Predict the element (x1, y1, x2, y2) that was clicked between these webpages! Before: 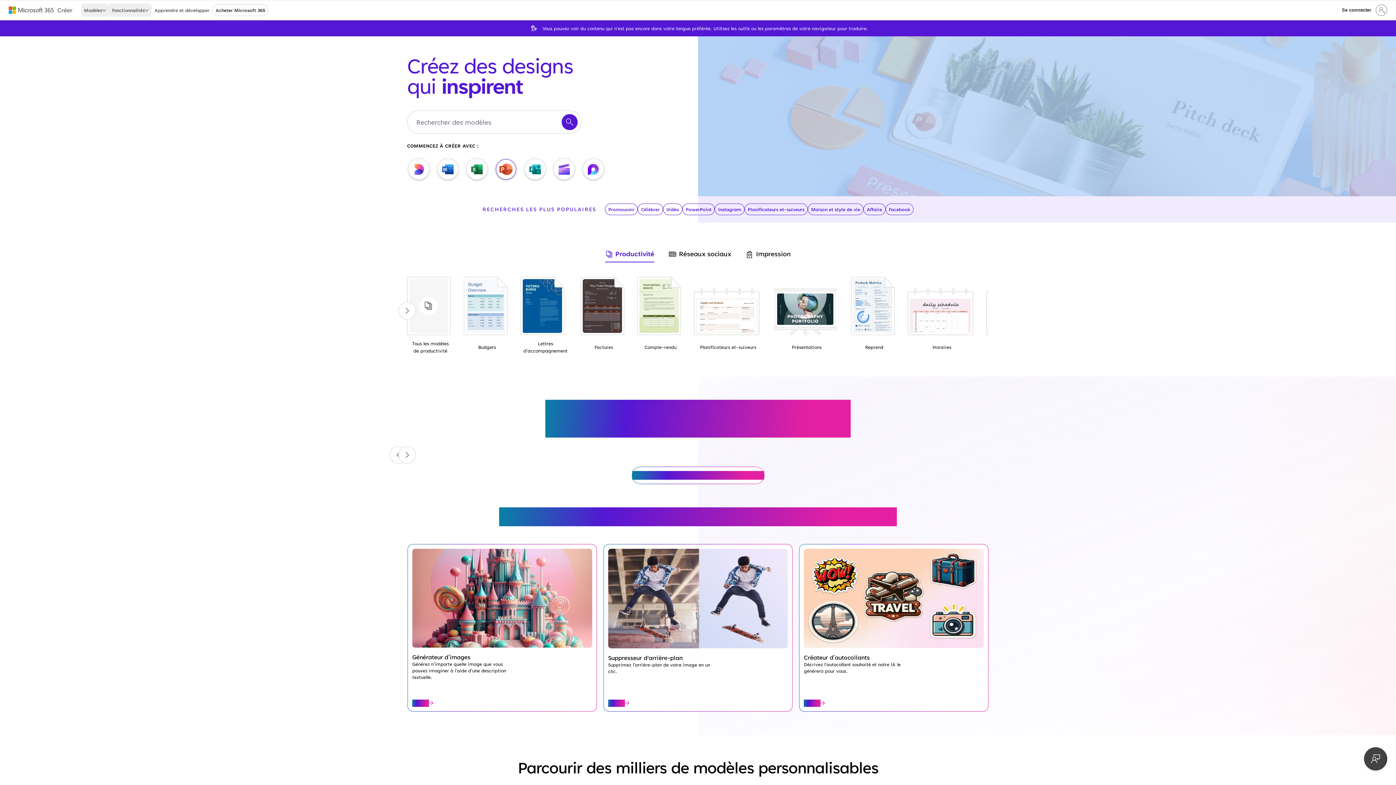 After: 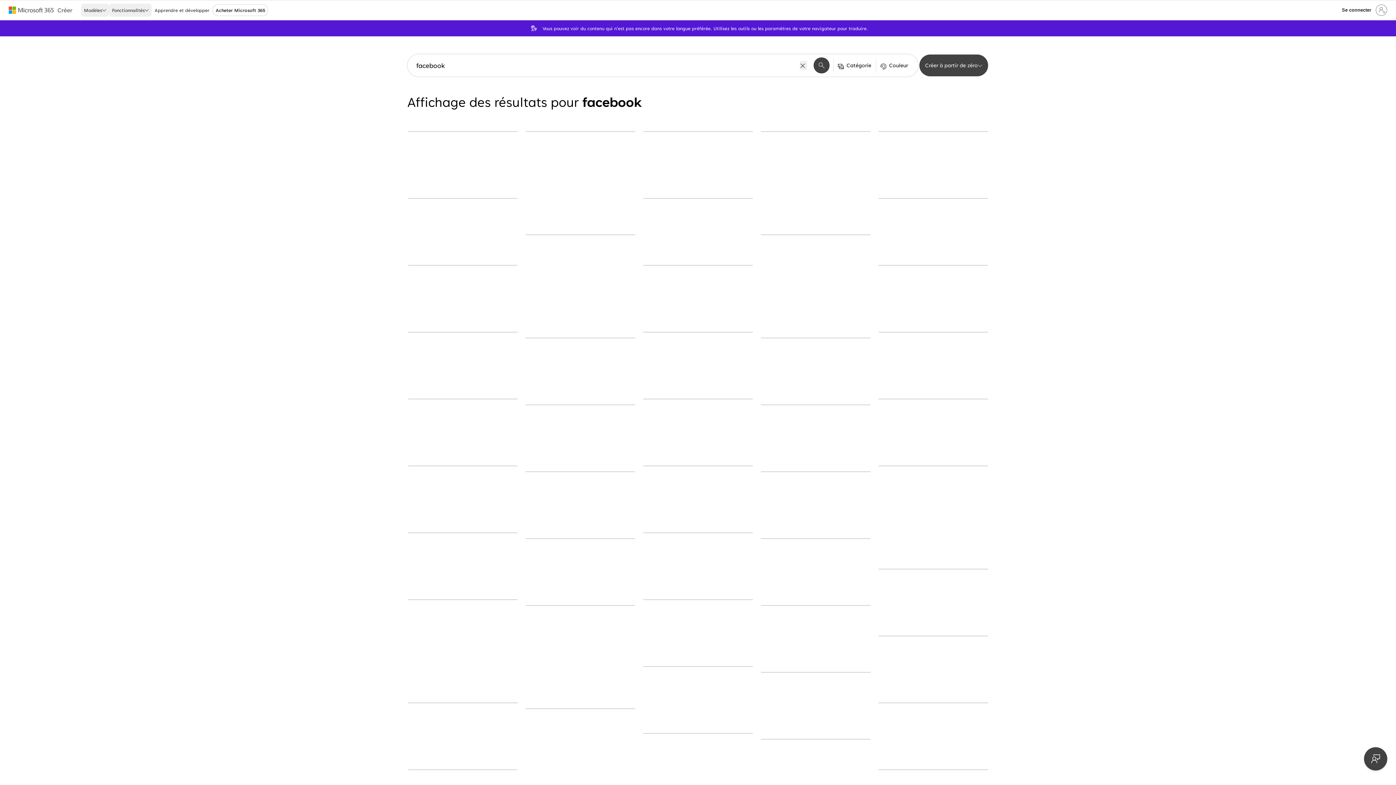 Action: bbox: (885, 203, 913, 215) label: See more "facebook" templates